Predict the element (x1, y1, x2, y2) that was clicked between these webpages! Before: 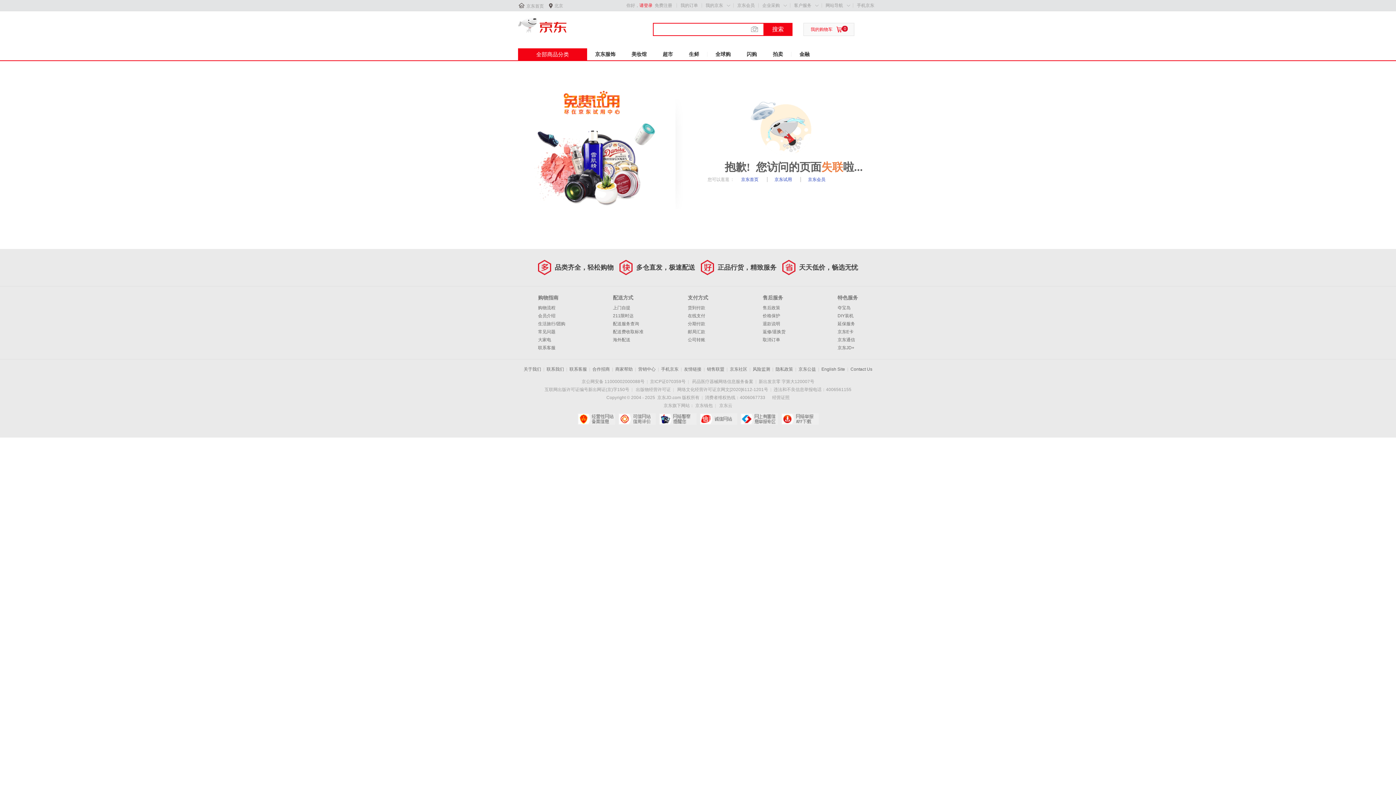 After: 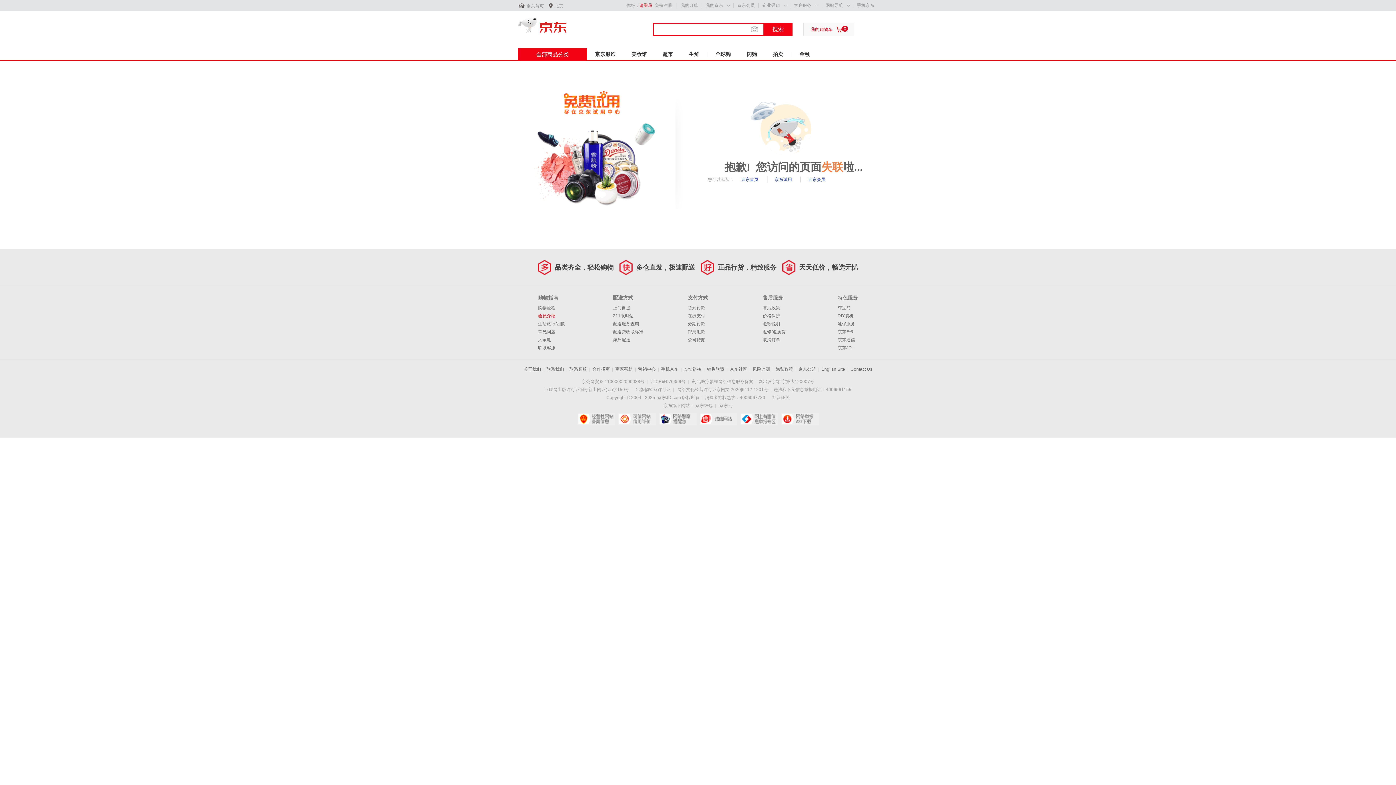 Action: label: 会员介绍 bbox: (538, 313, 555, 318)